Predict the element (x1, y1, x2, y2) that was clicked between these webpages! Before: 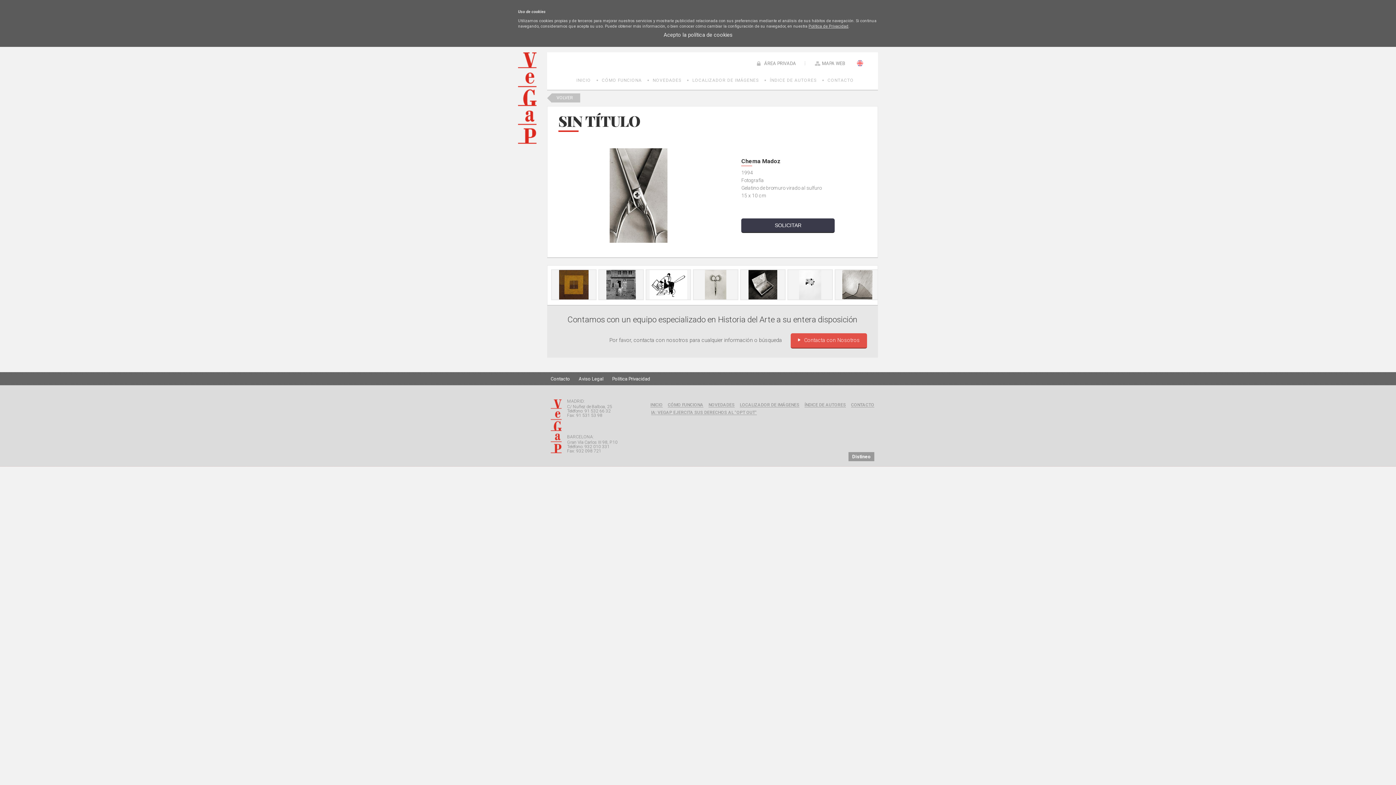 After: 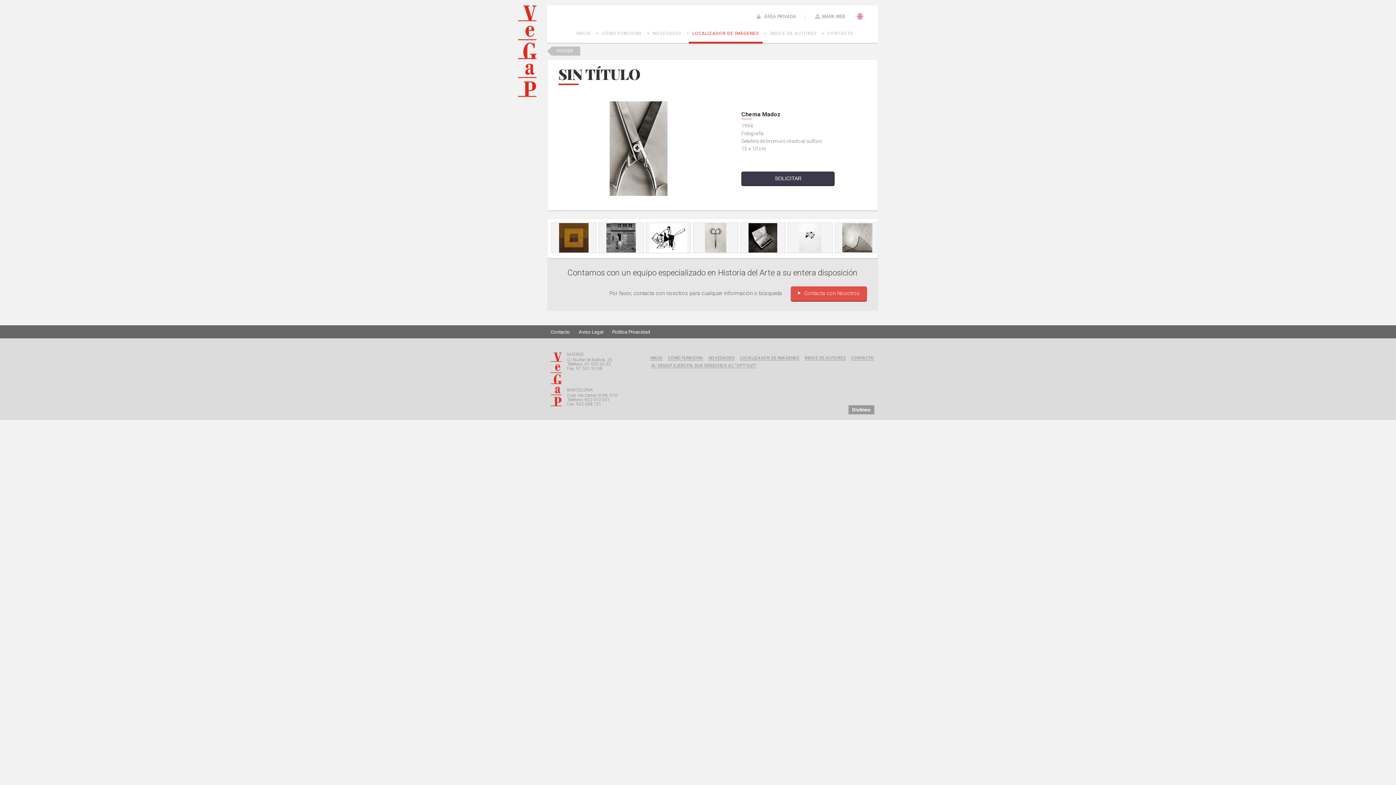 Action: label: Acepto la política de cookies bbox: (518, 32, 878, 37)